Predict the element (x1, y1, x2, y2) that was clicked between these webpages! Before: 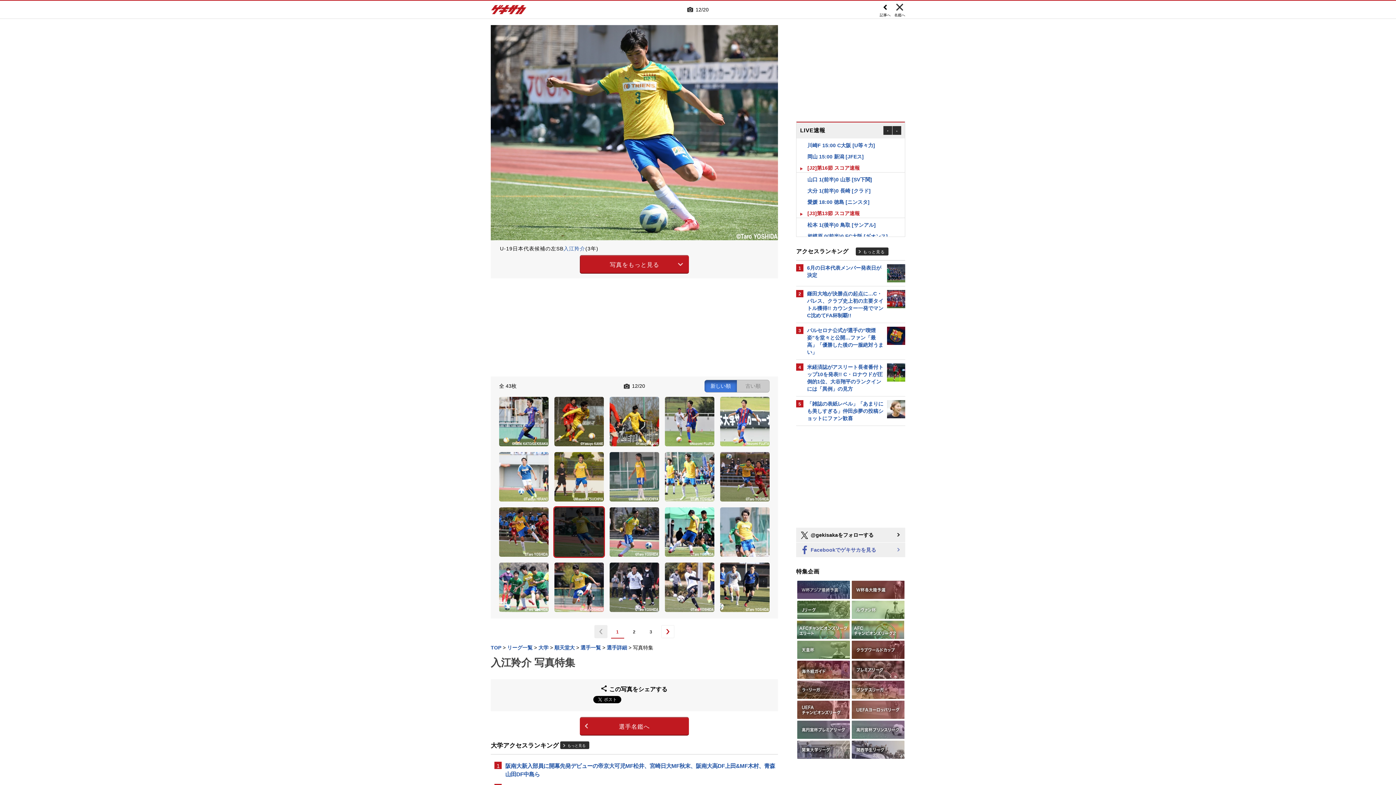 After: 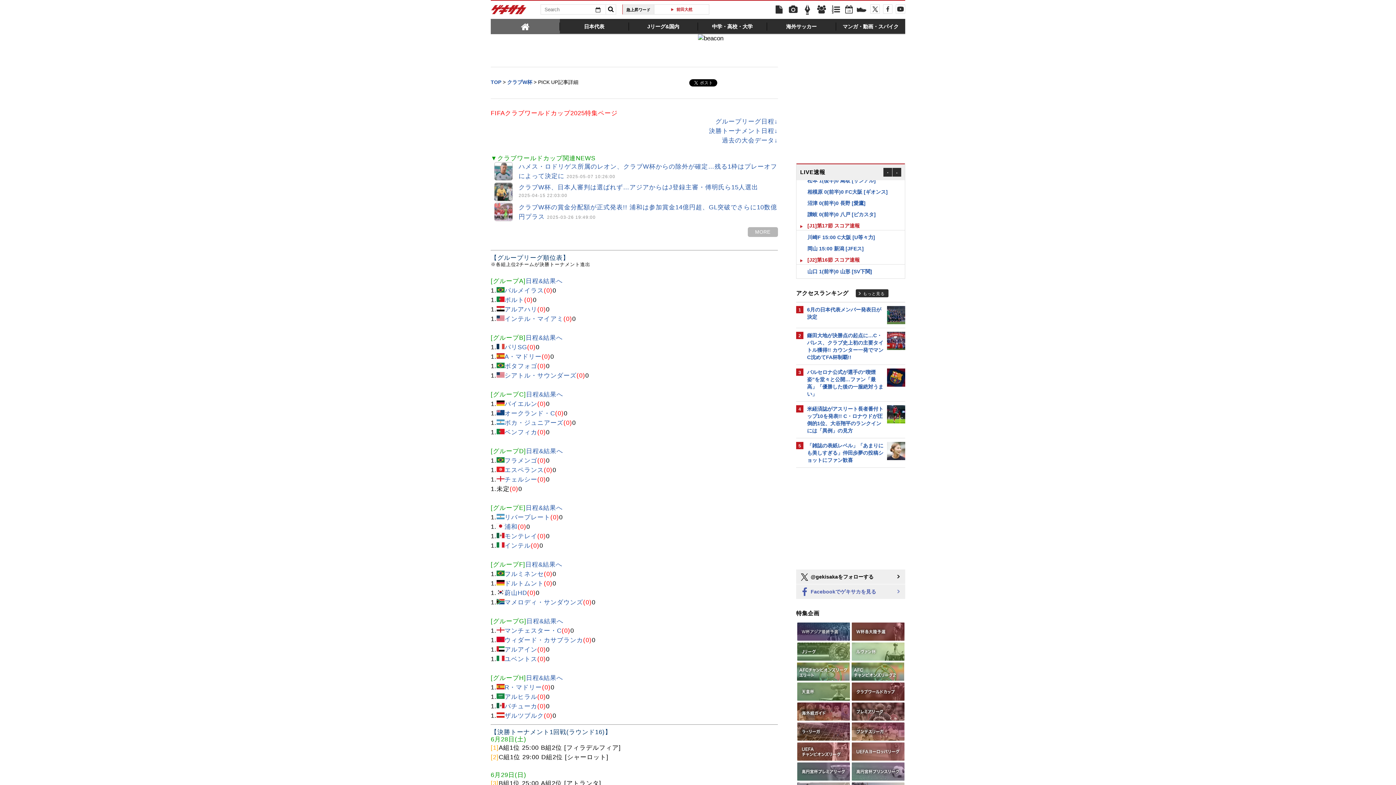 Action: bbox: (851, 641, 905, 659)